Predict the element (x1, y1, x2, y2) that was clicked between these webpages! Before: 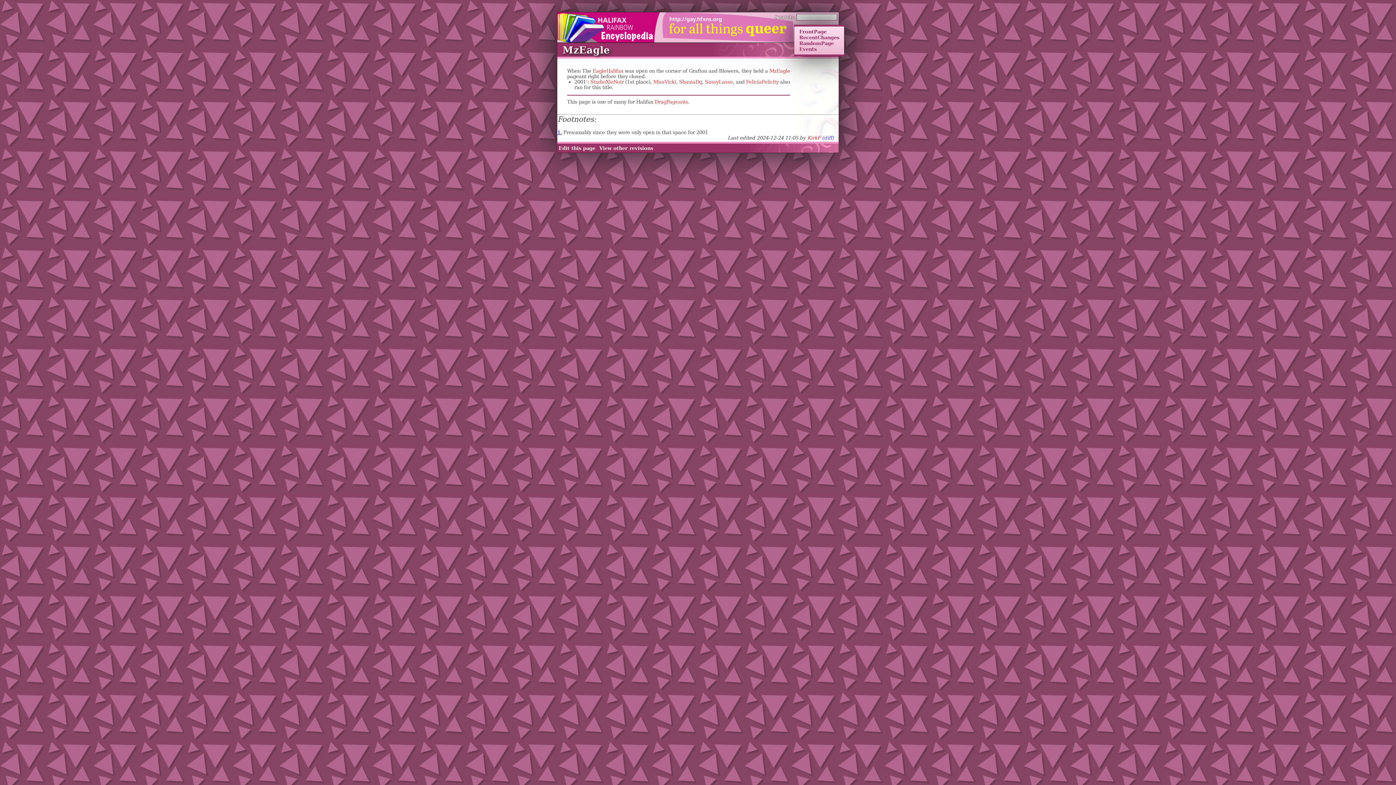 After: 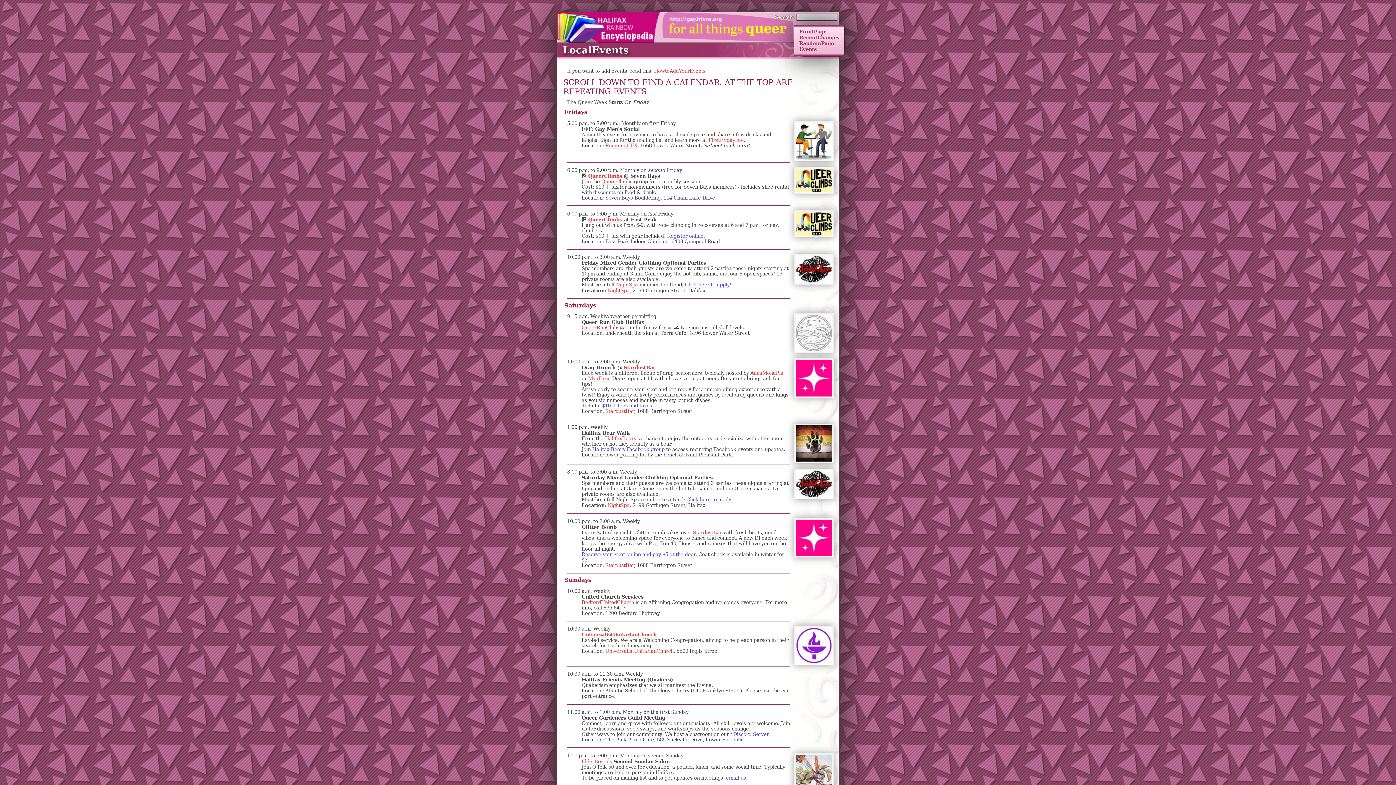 Action: label: Events bbox: (796, 46, 841, 52)